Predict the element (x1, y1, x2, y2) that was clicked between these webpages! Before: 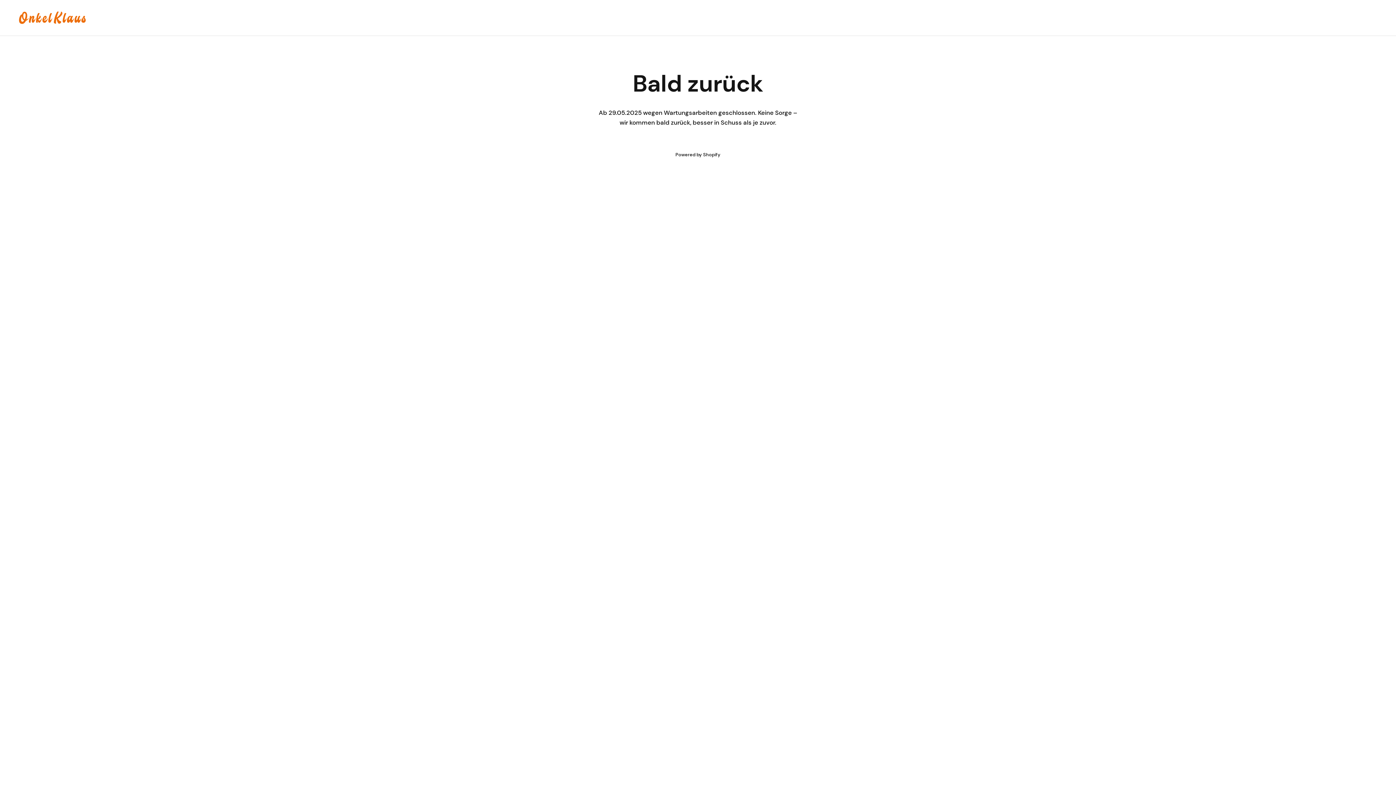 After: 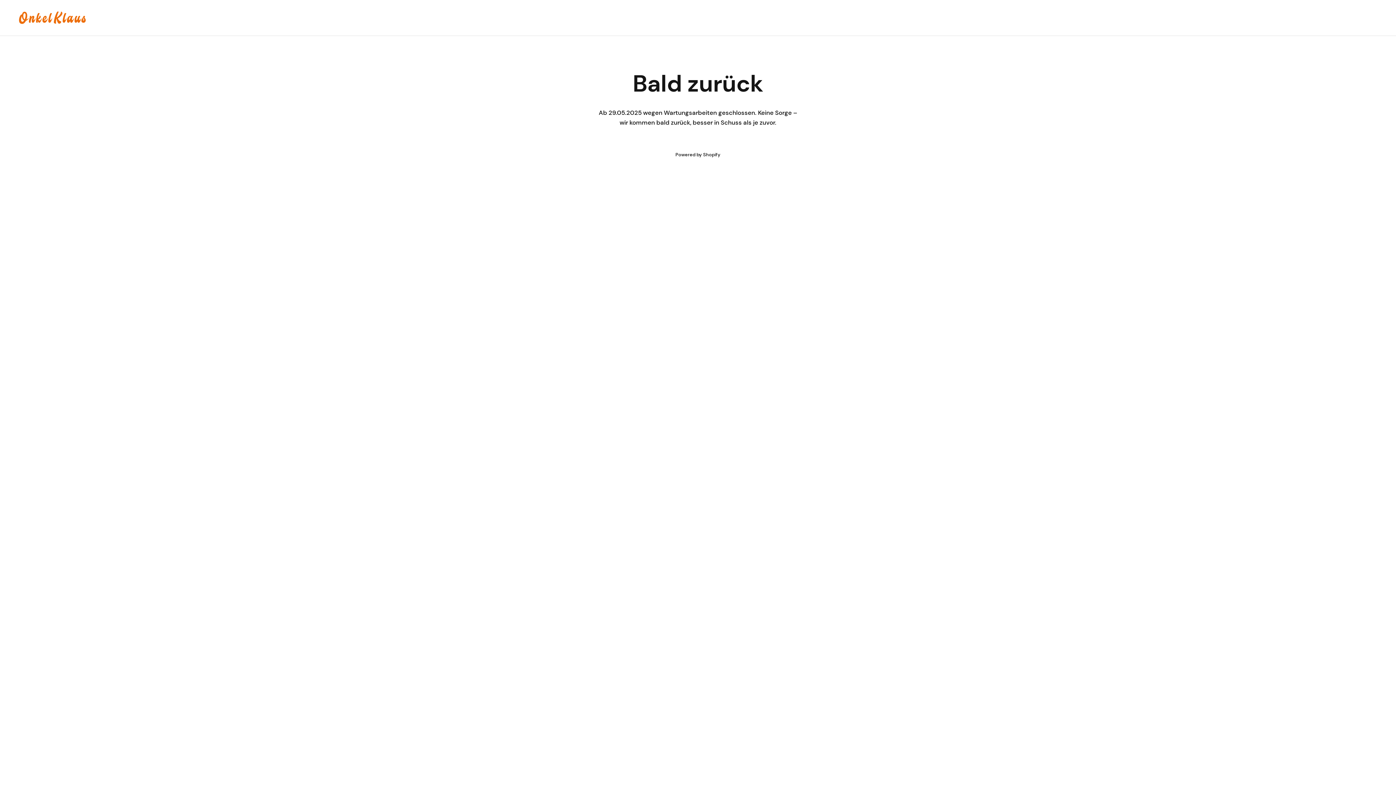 Action: bbox: (18, 9, 87, 26)